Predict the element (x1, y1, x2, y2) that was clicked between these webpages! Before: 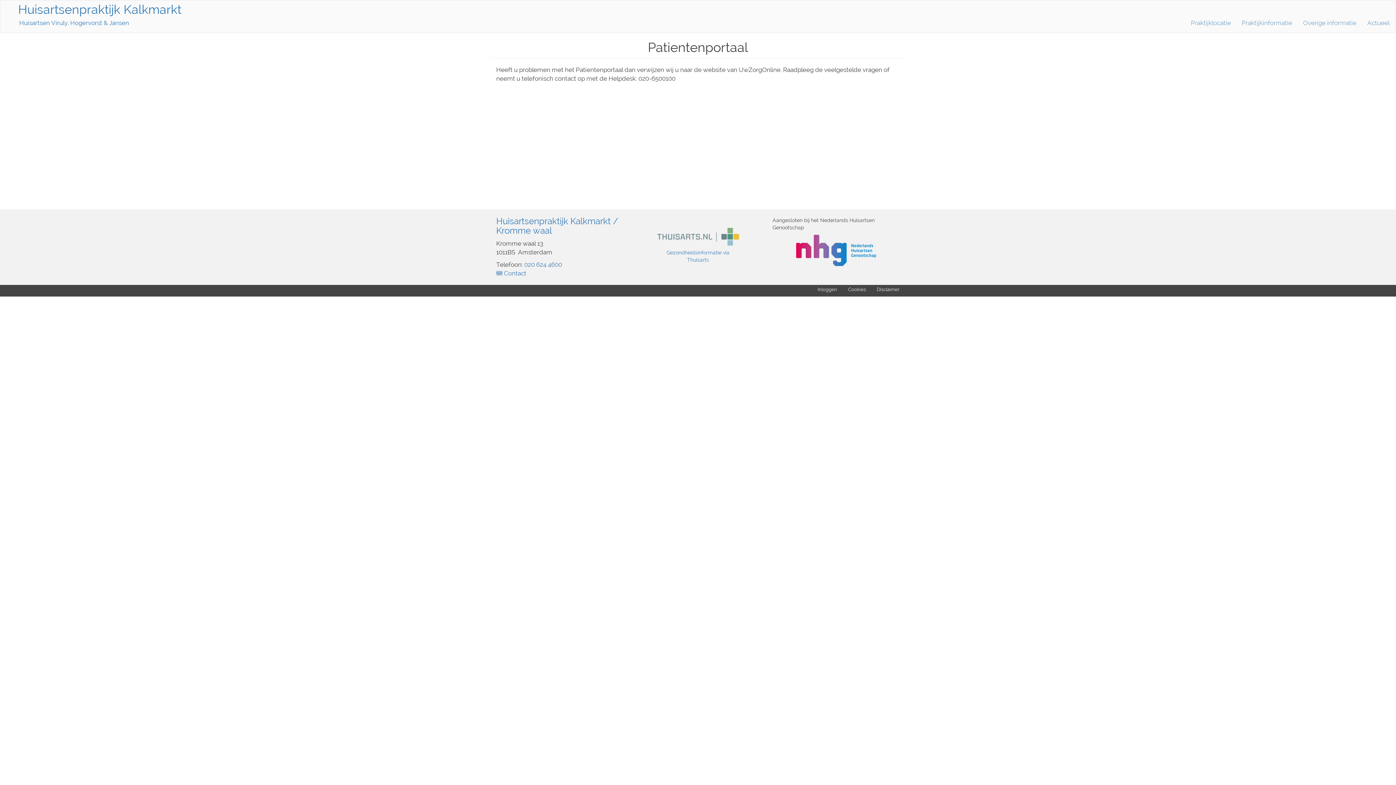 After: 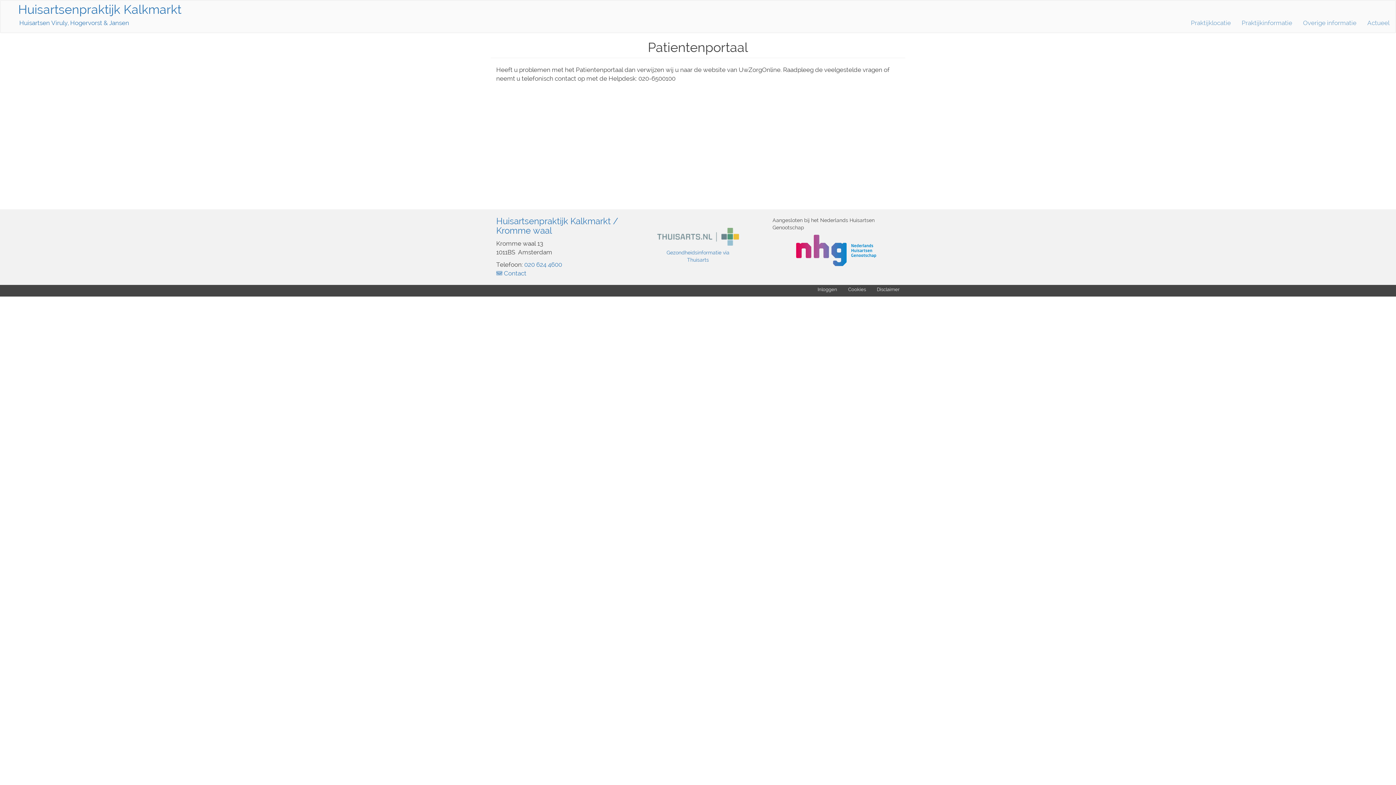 Action: bbox: (1292, 12, 1356, 33) label: Overige informatie